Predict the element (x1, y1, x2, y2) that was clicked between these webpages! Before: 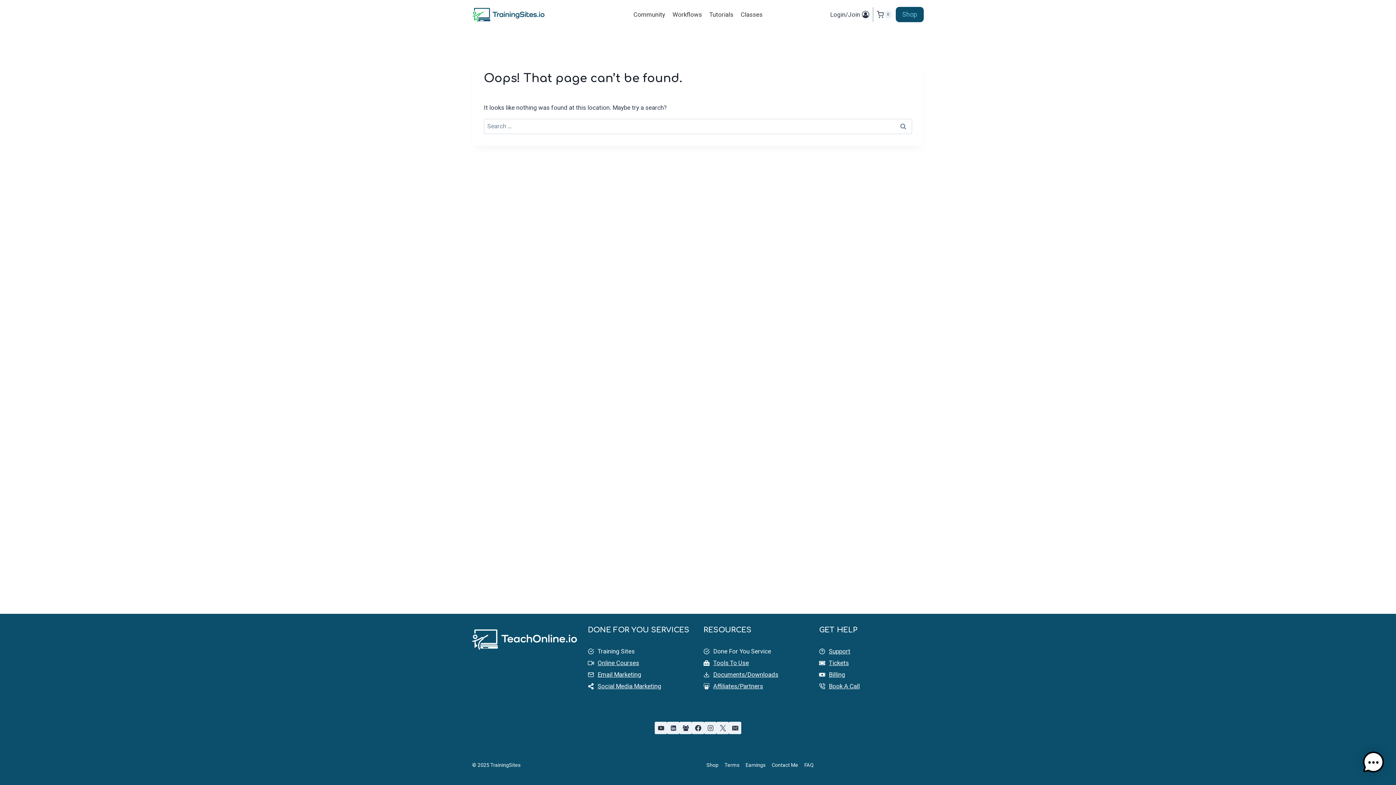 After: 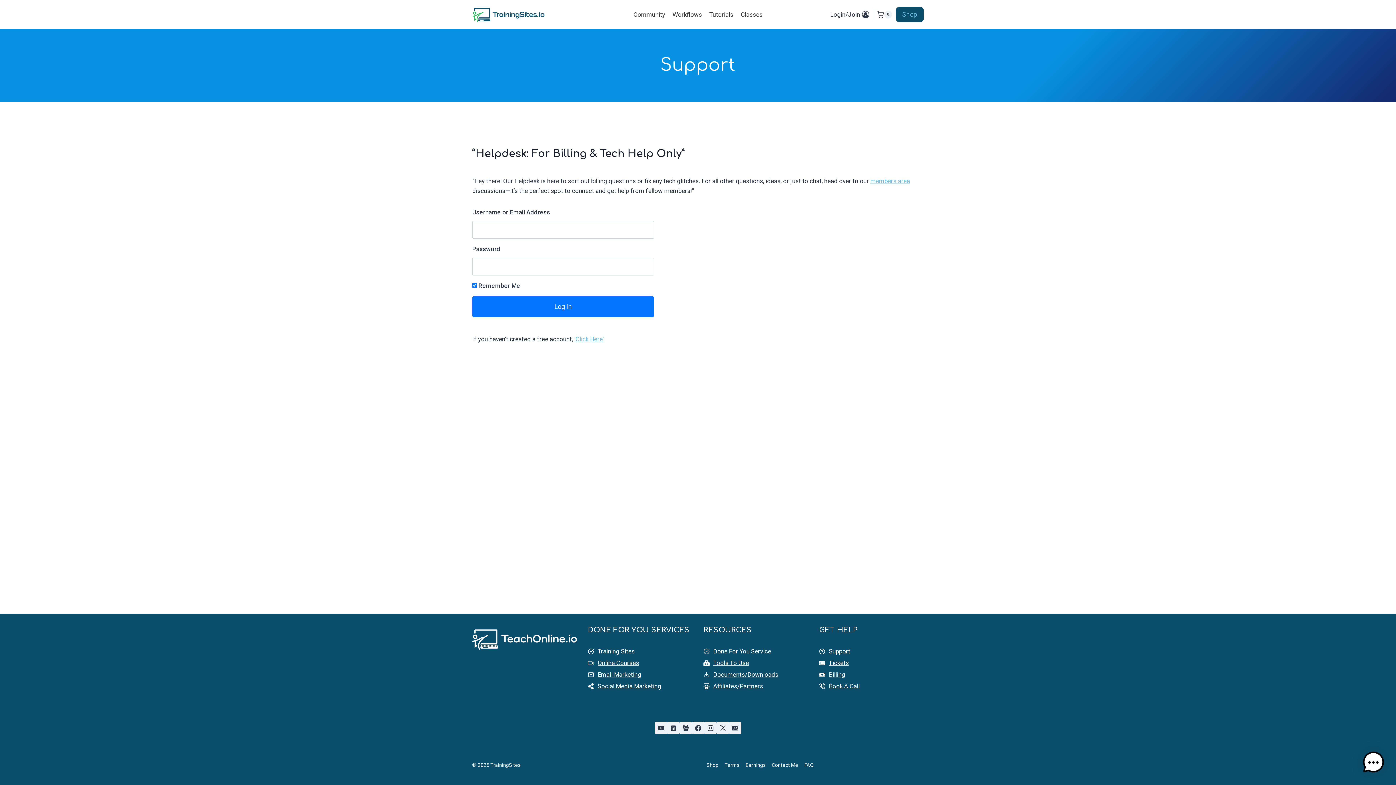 Action: label: Tickets bbox: (819, 658, 849, 668)